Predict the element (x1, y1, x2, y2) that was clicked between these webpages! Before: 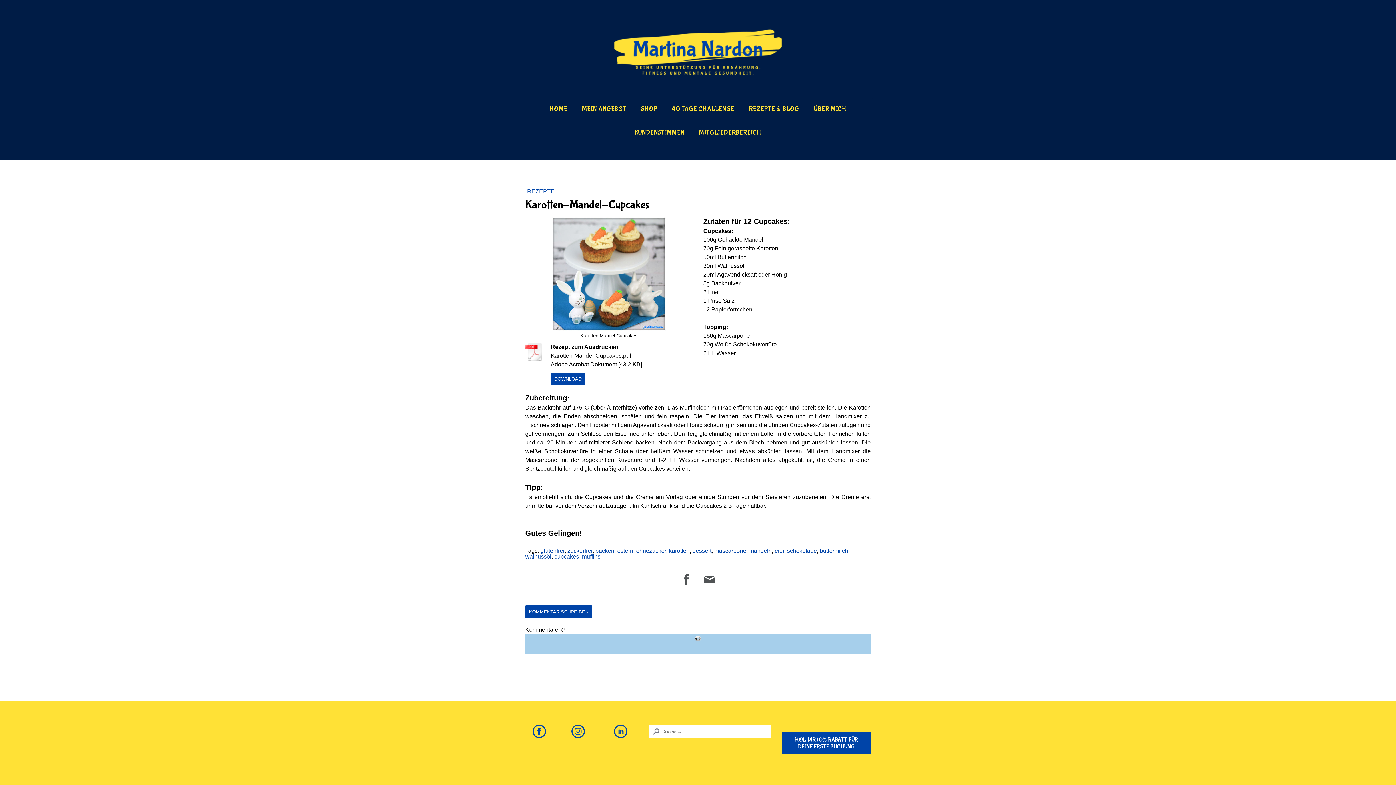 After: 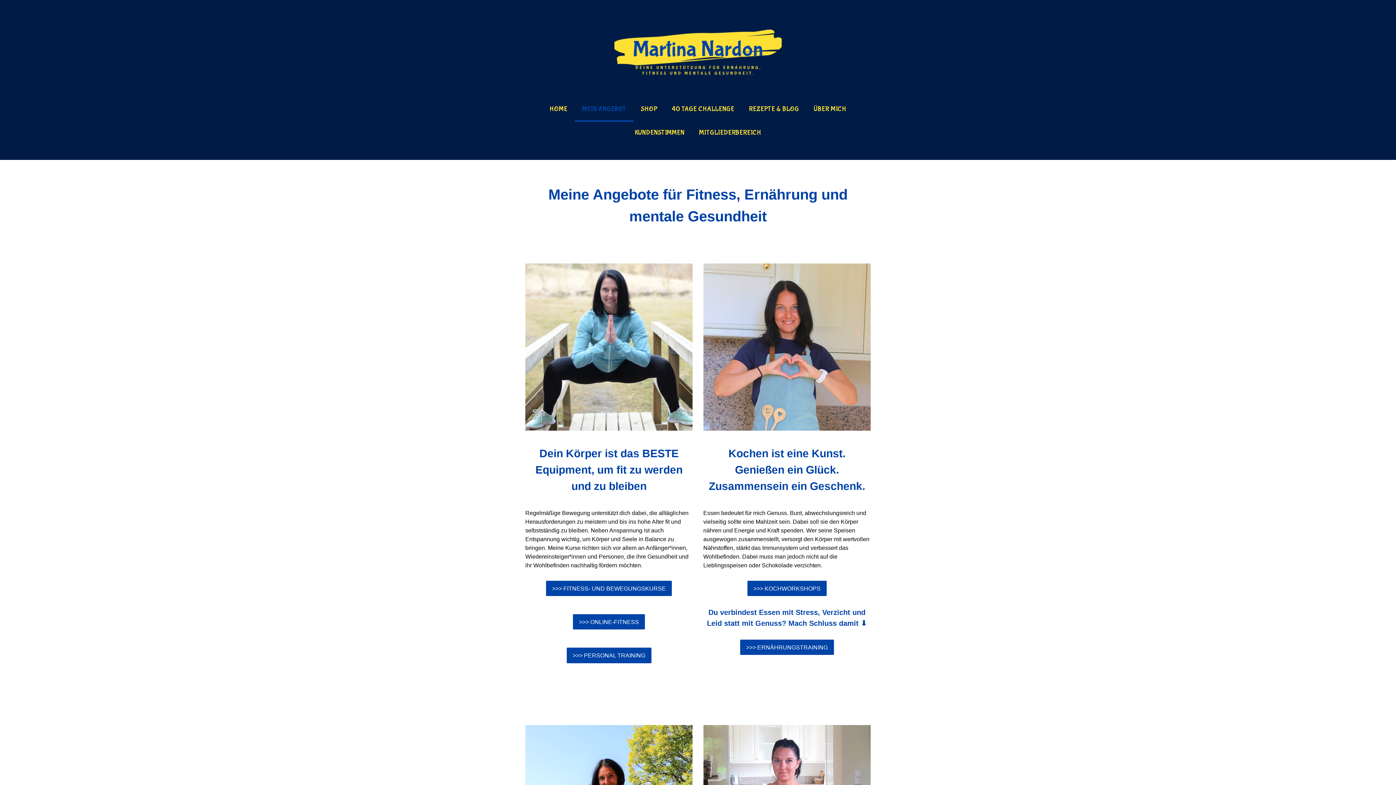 Action: label: MEIN ANGEBOT bbox: (574, 98, 633, 121)